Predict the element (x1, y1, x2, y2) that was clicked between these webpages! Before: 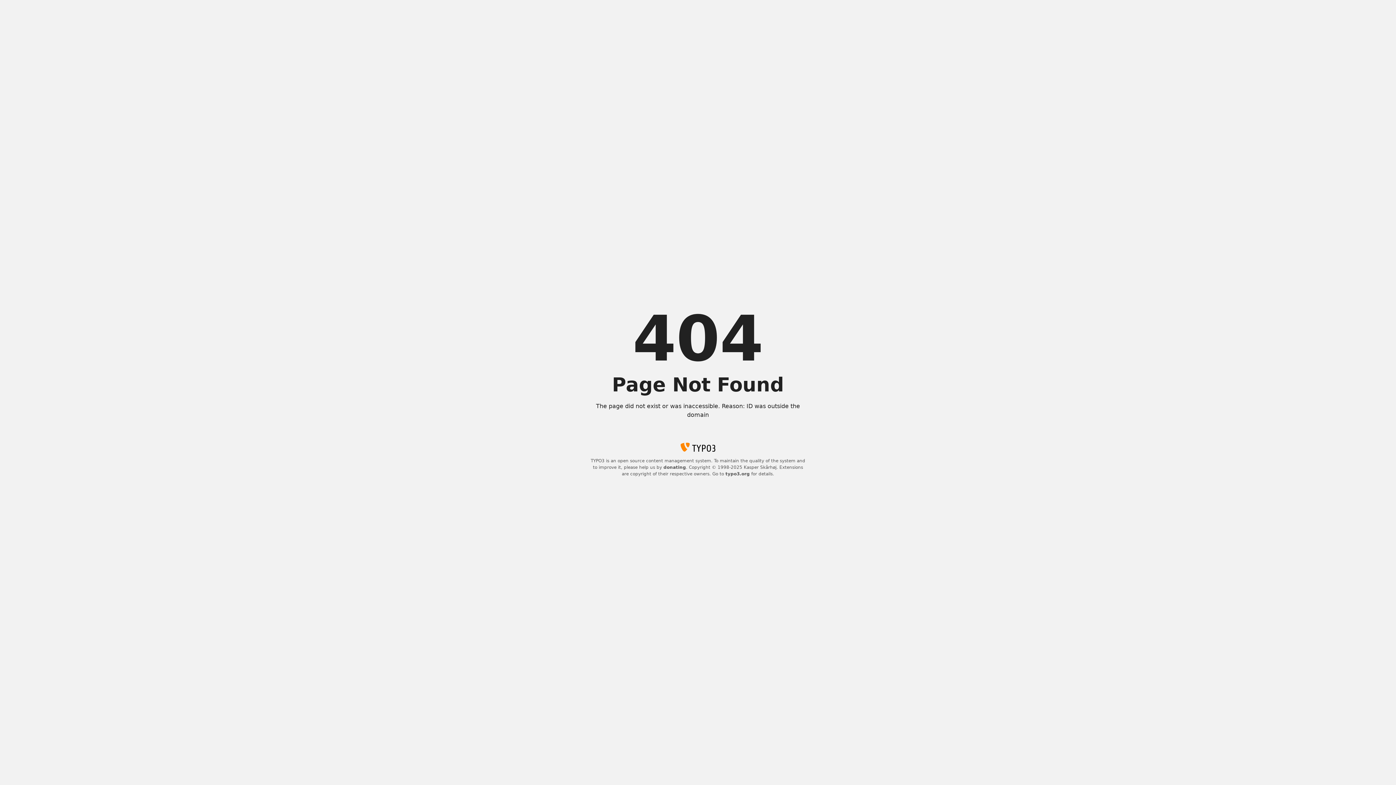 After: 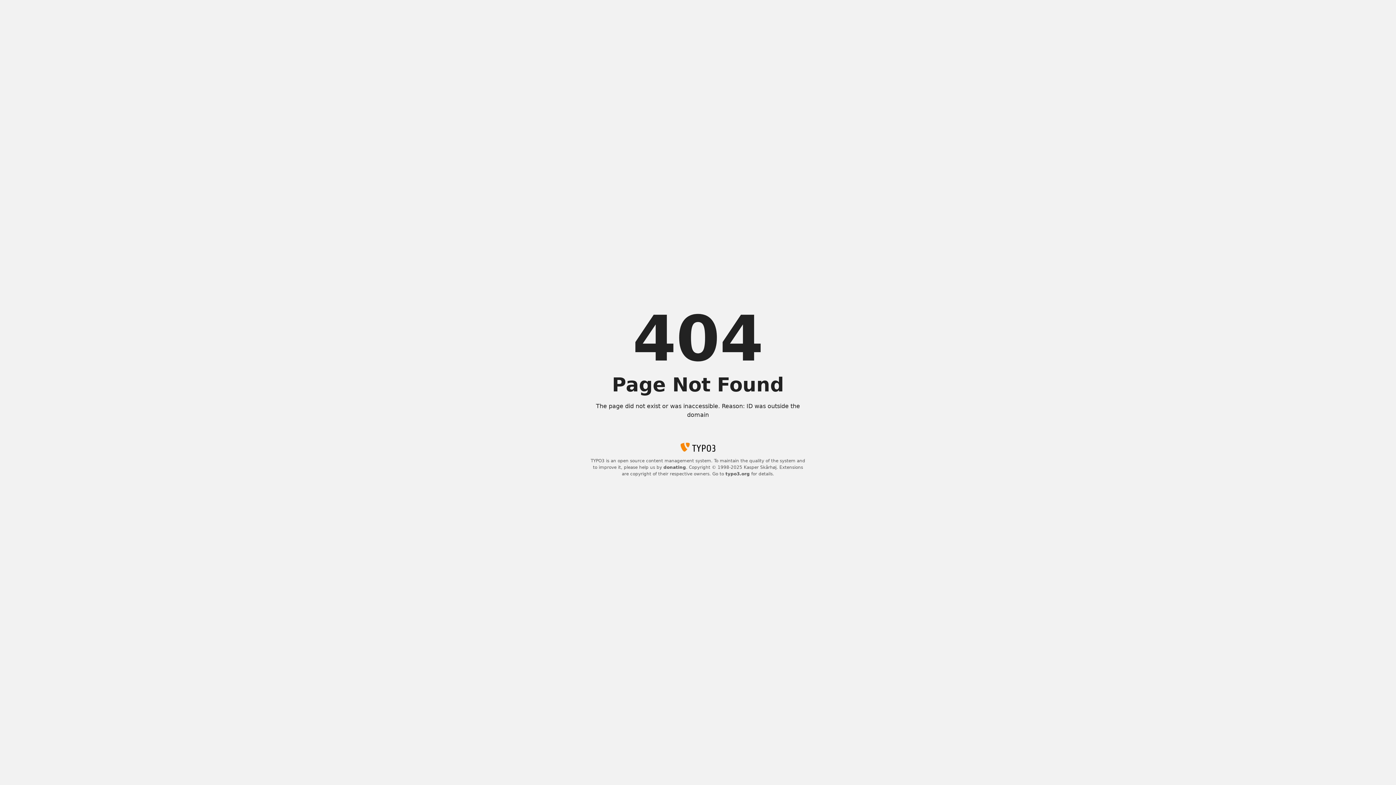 Action: label: typo3.org bbox: (725, 471, 750, 476)